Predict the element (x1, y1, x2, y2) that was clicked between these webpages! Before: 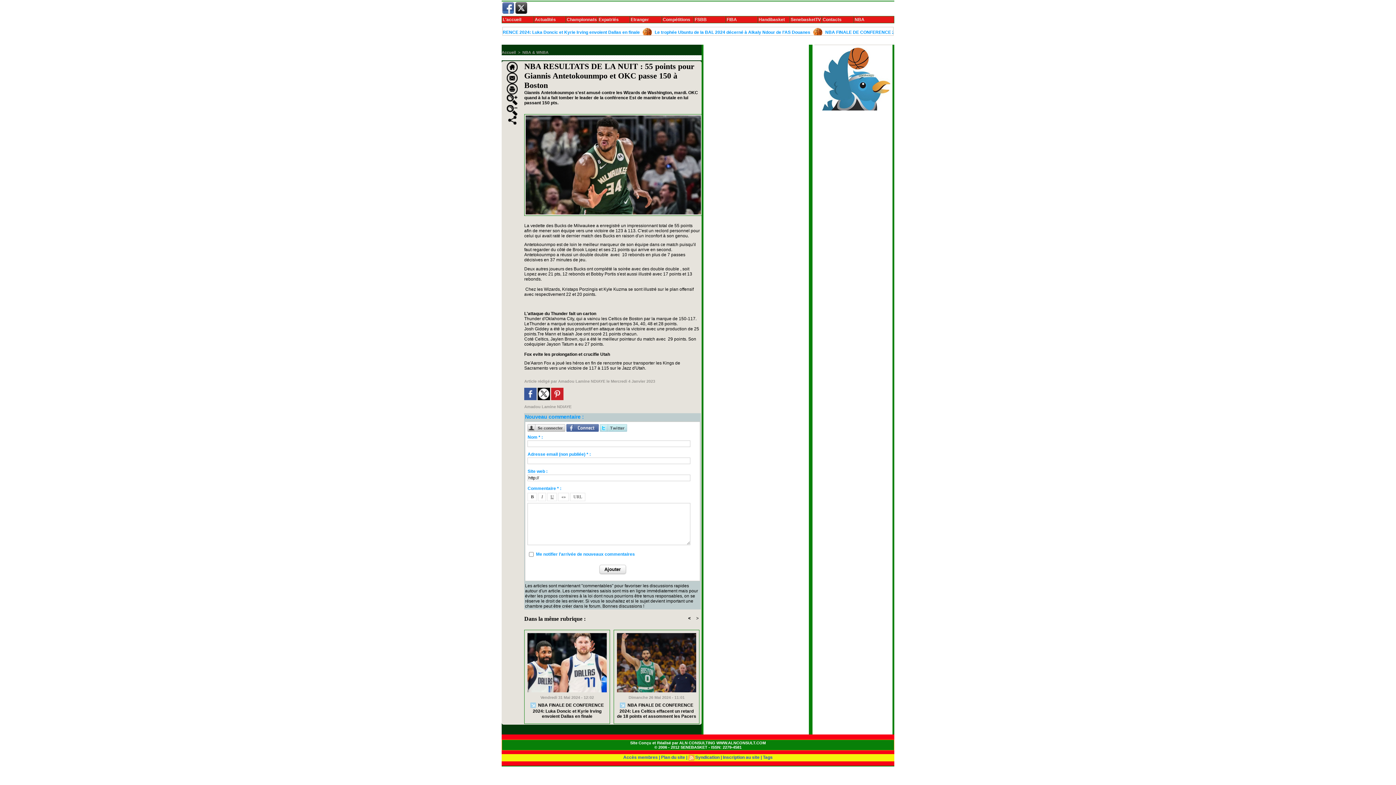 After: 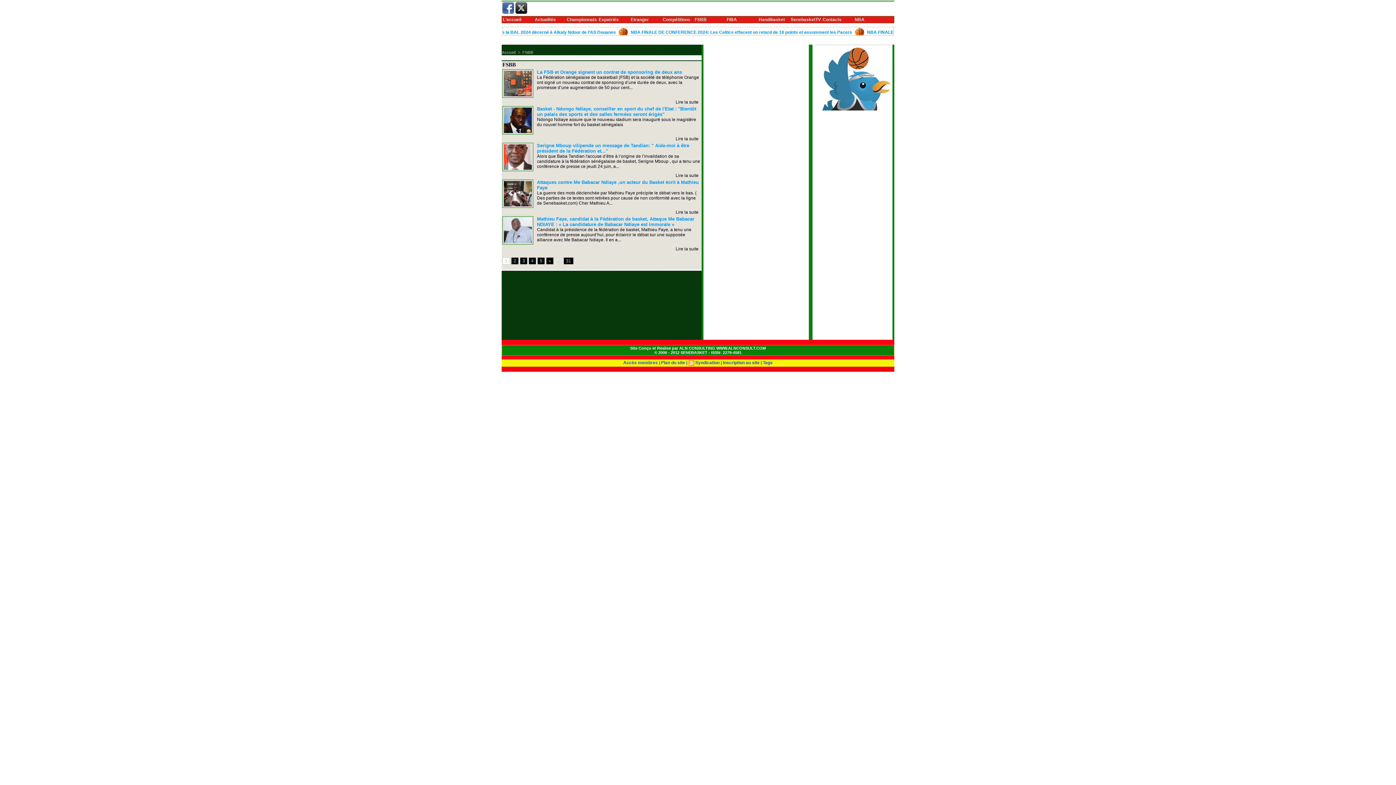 Action: bbox: (694, 16, 725, 22) label: FSBB